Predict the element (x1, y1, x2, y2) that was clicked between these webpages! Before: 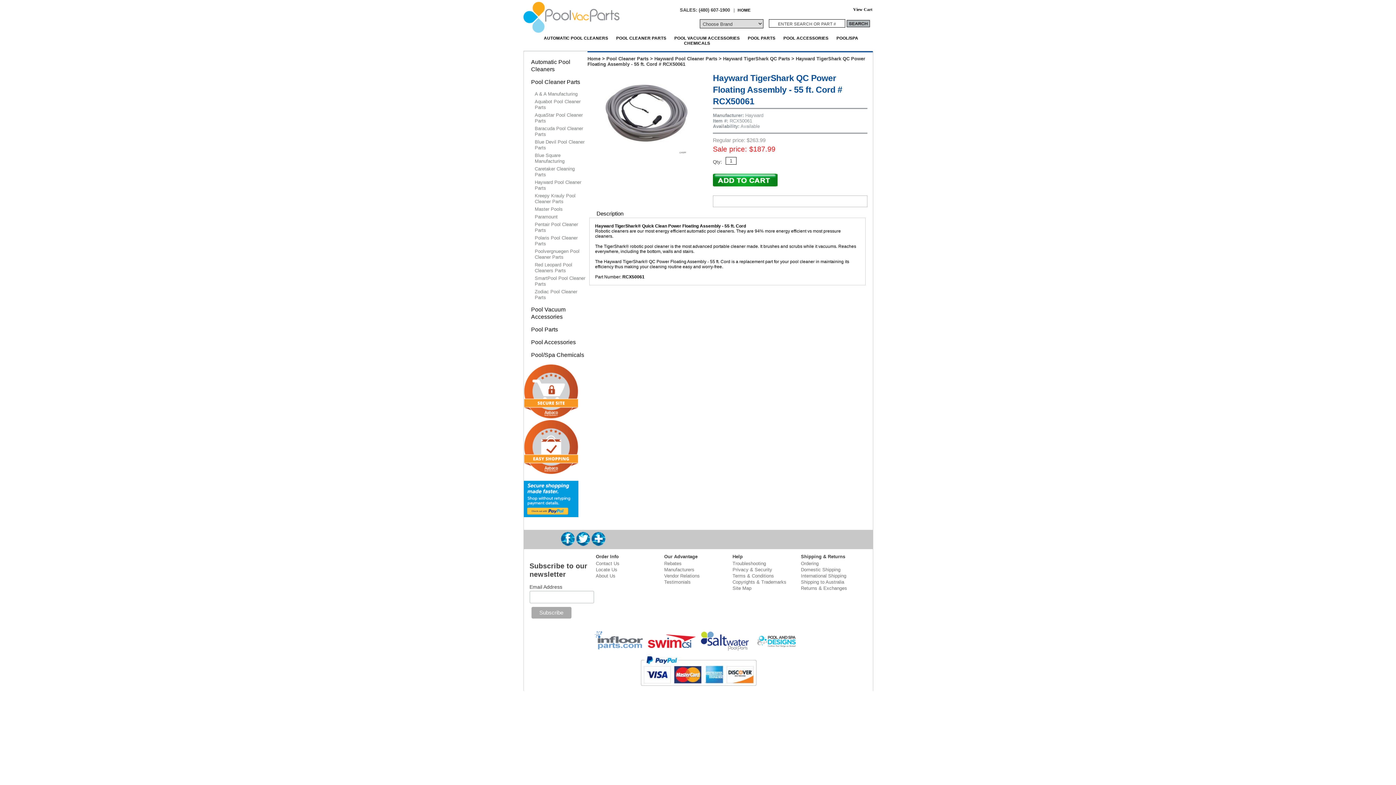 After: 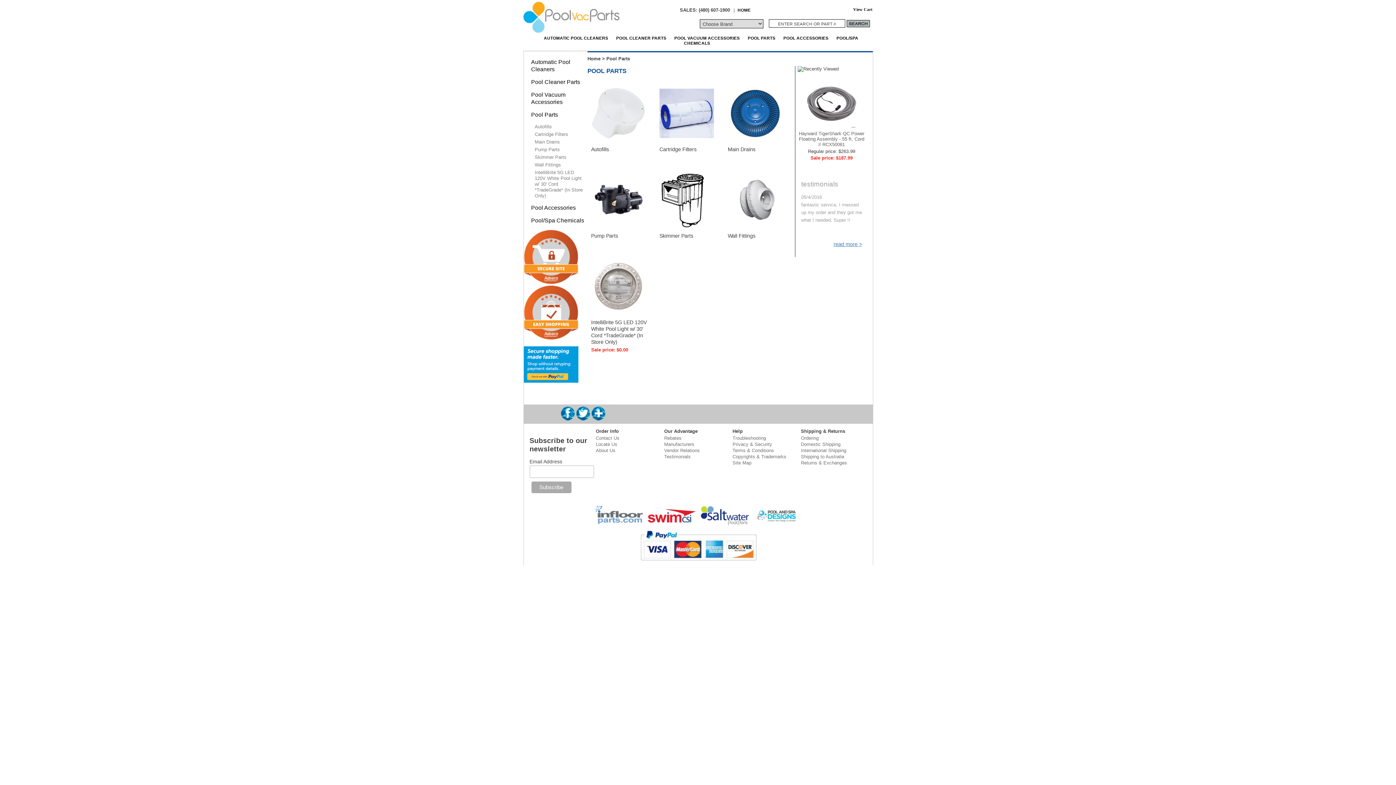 Action: label: POOL PARTS bbox: (743, 35, 775, 40)